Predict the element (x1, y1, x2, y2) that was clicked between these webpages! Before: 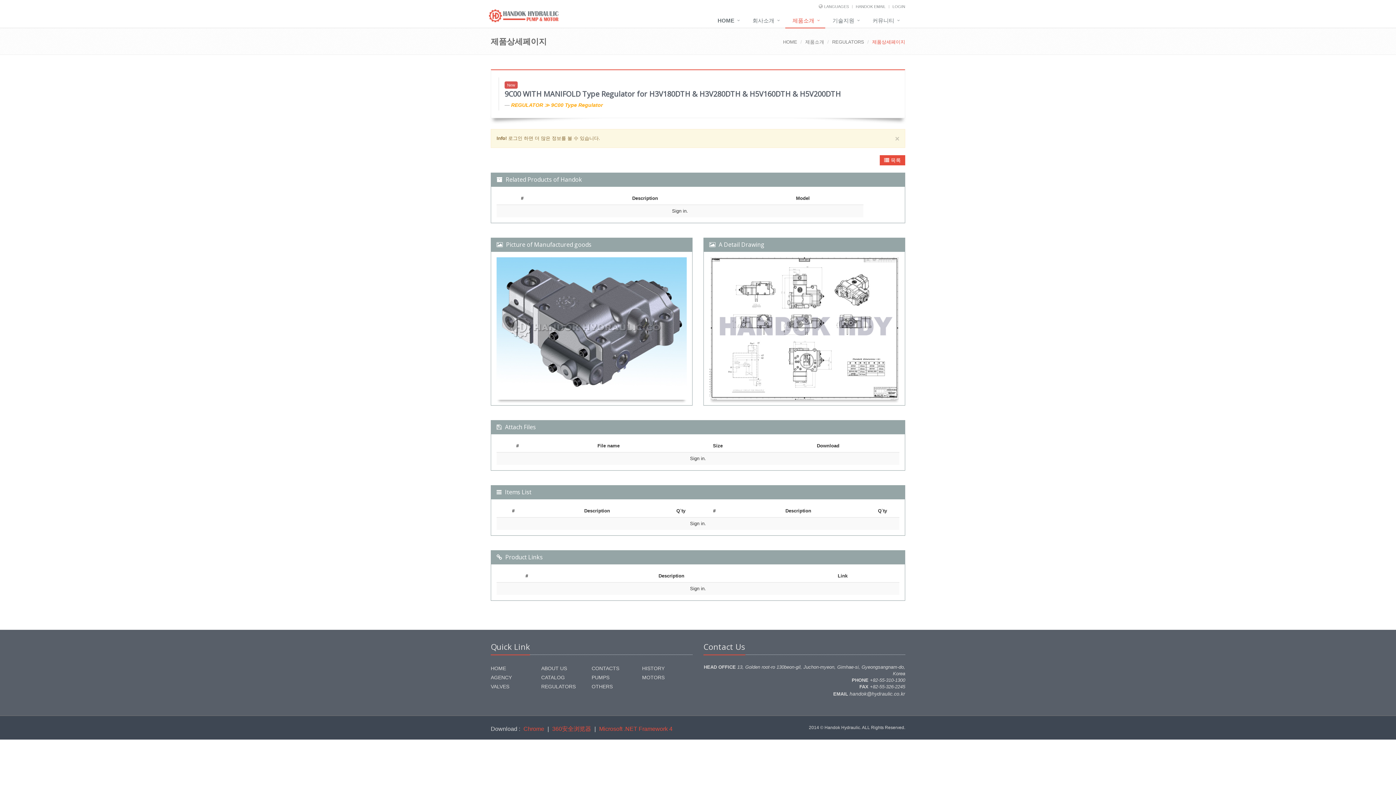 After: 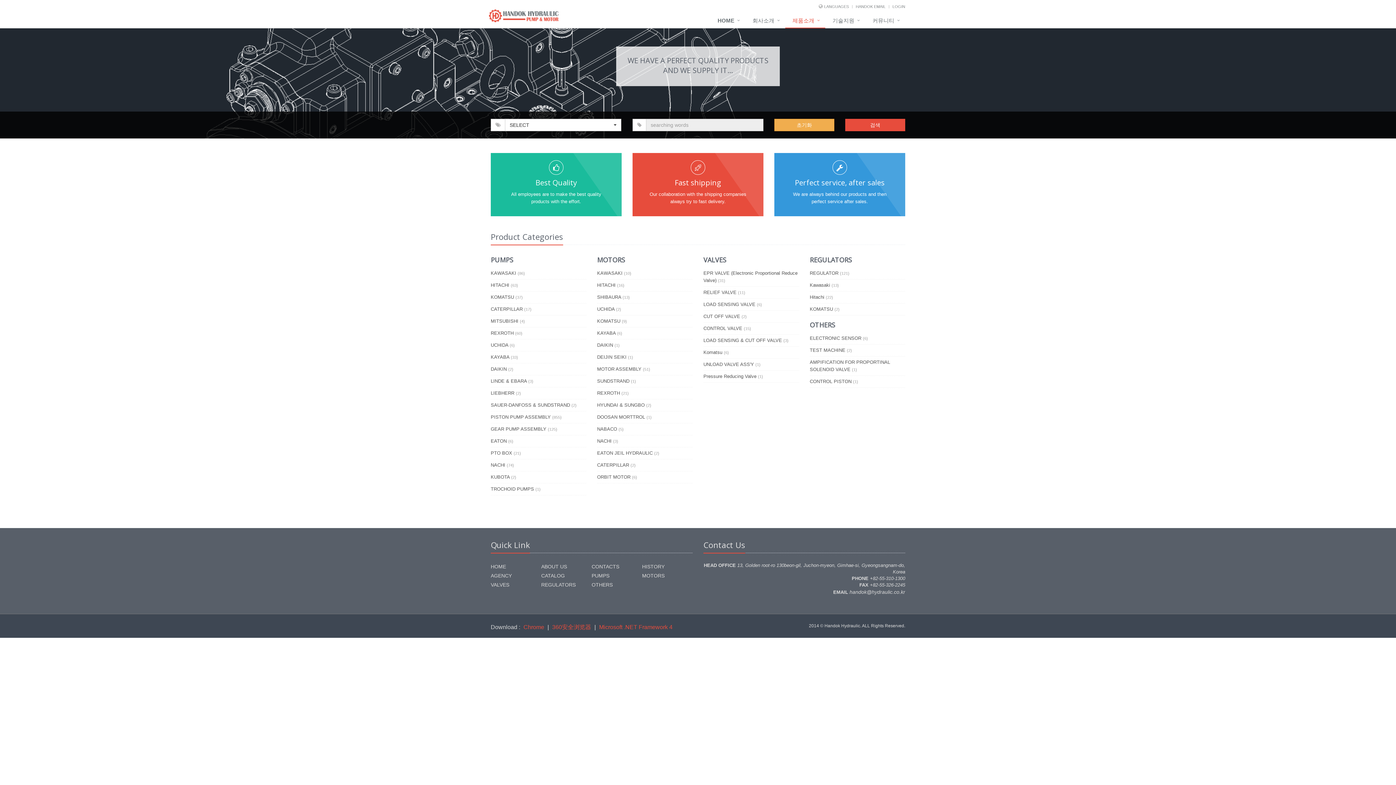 Action: label: 제품소개 bbox: (805, 39, 824, 44)